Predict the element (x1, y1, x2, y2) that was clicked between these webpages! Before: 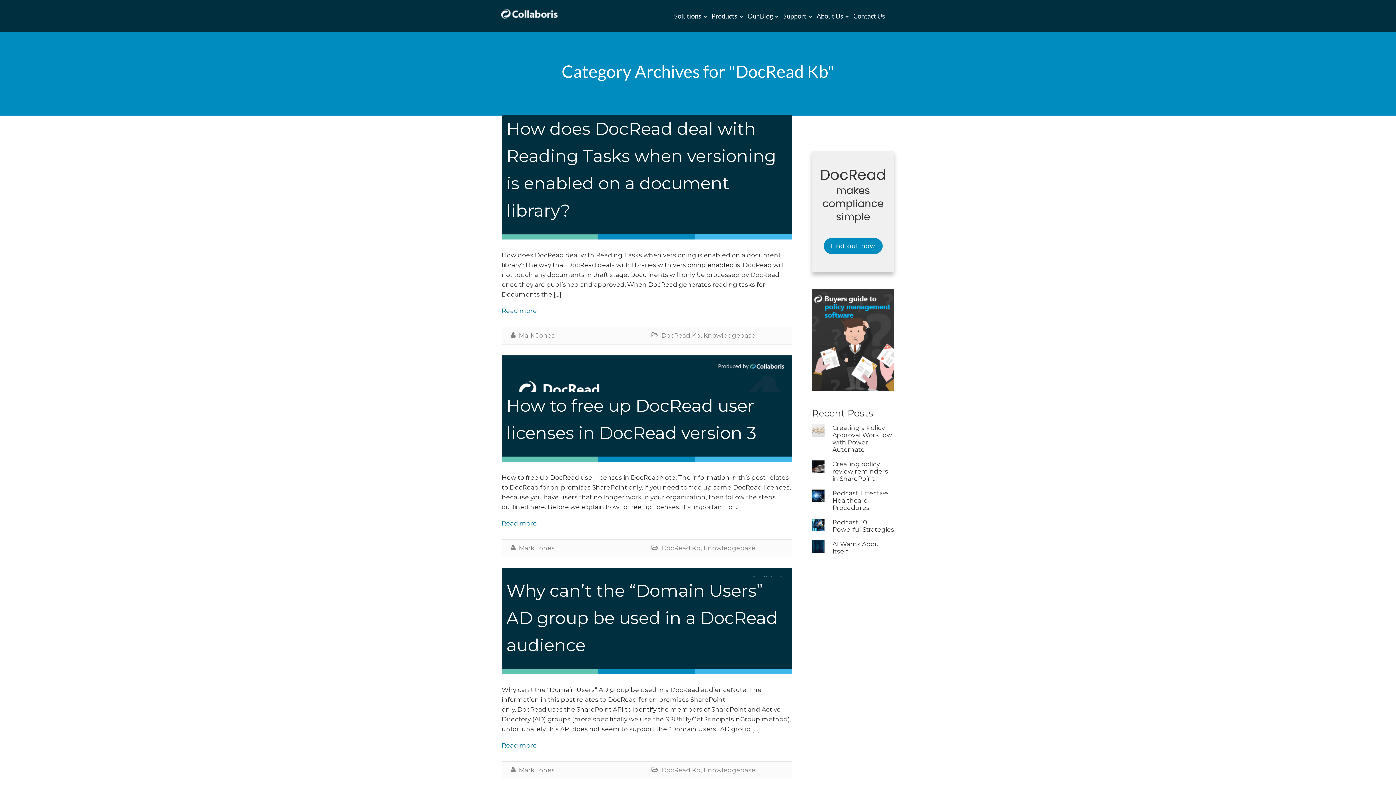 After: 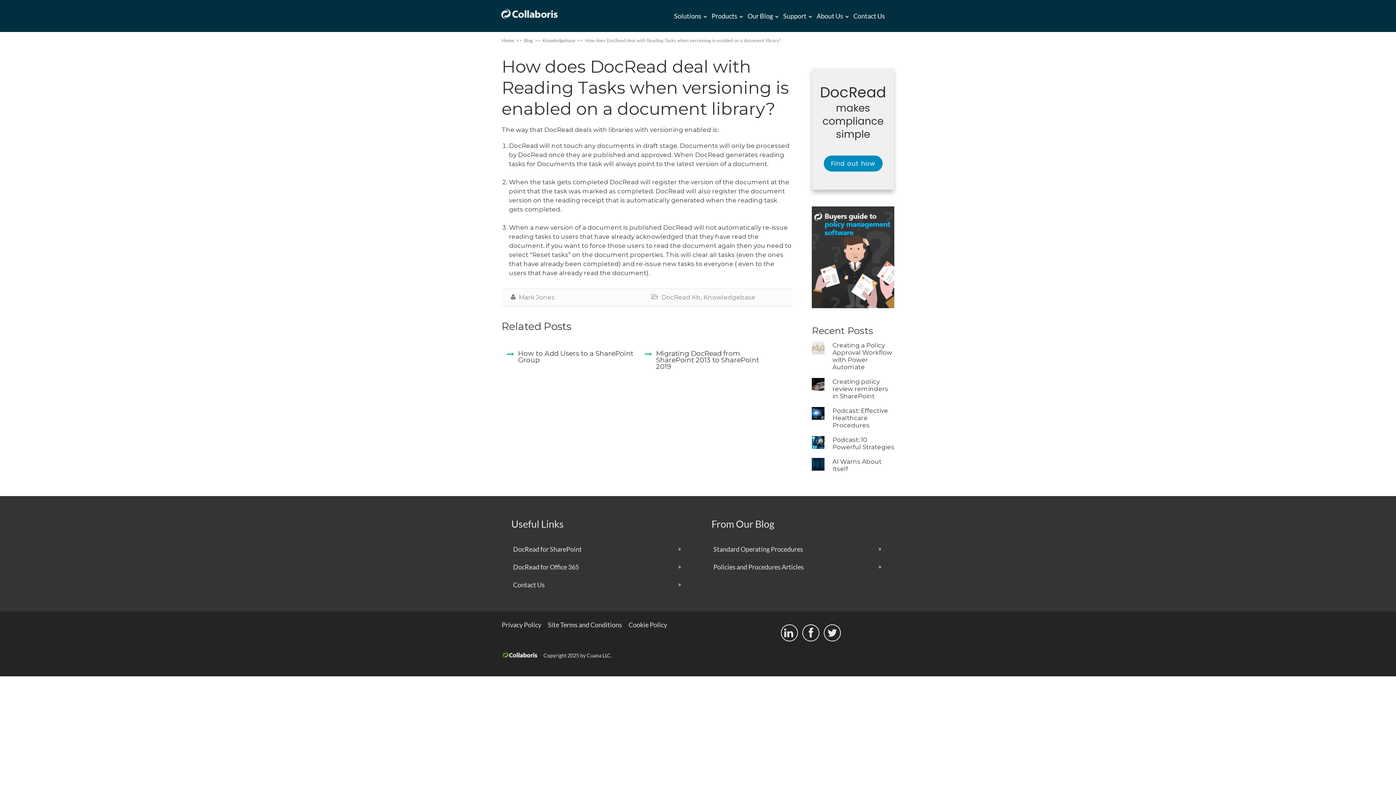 Action: label: Read more bbox: (501, 307, 537, 314)